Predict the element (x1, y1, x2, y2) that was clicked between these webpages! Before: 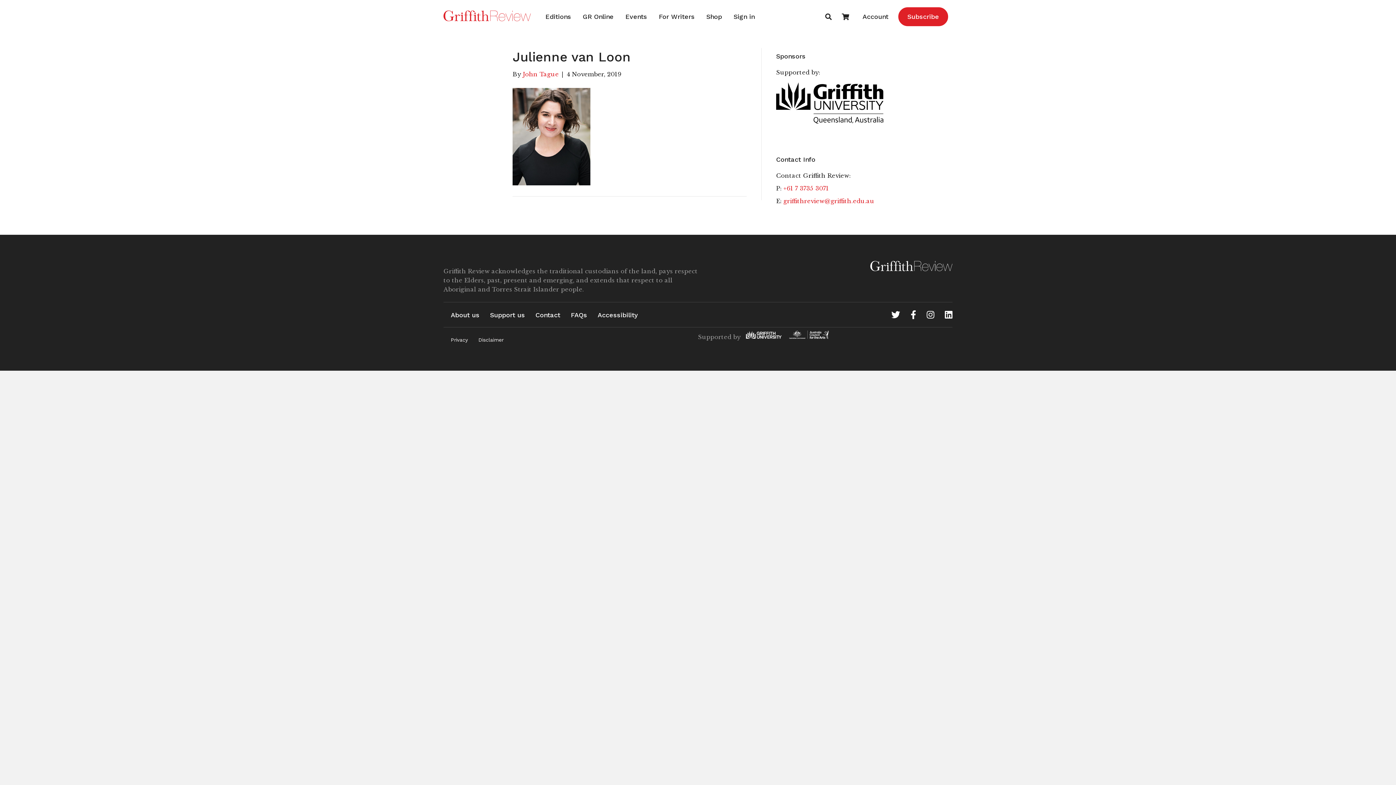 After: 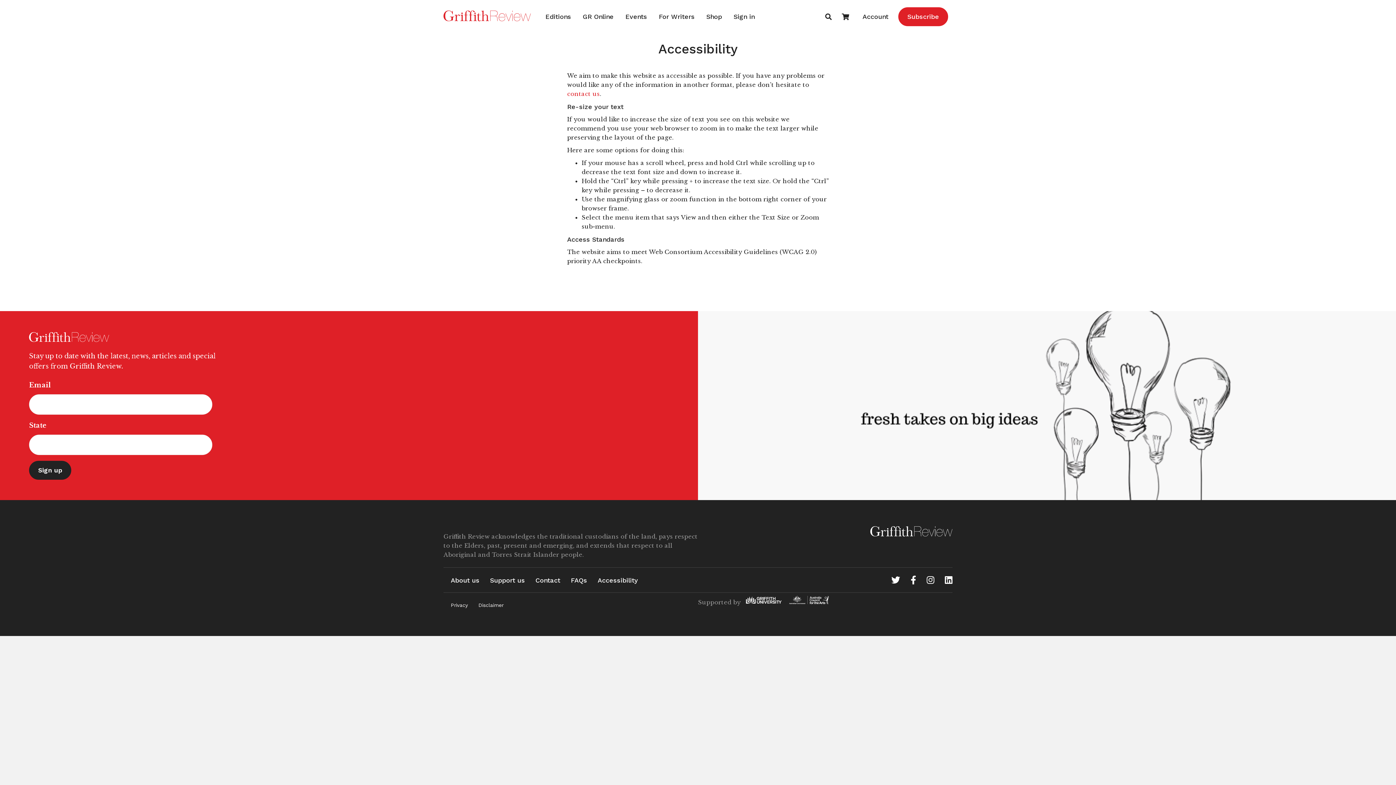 Action: label: Accessibility bbox: (592, 308, 643, 321)